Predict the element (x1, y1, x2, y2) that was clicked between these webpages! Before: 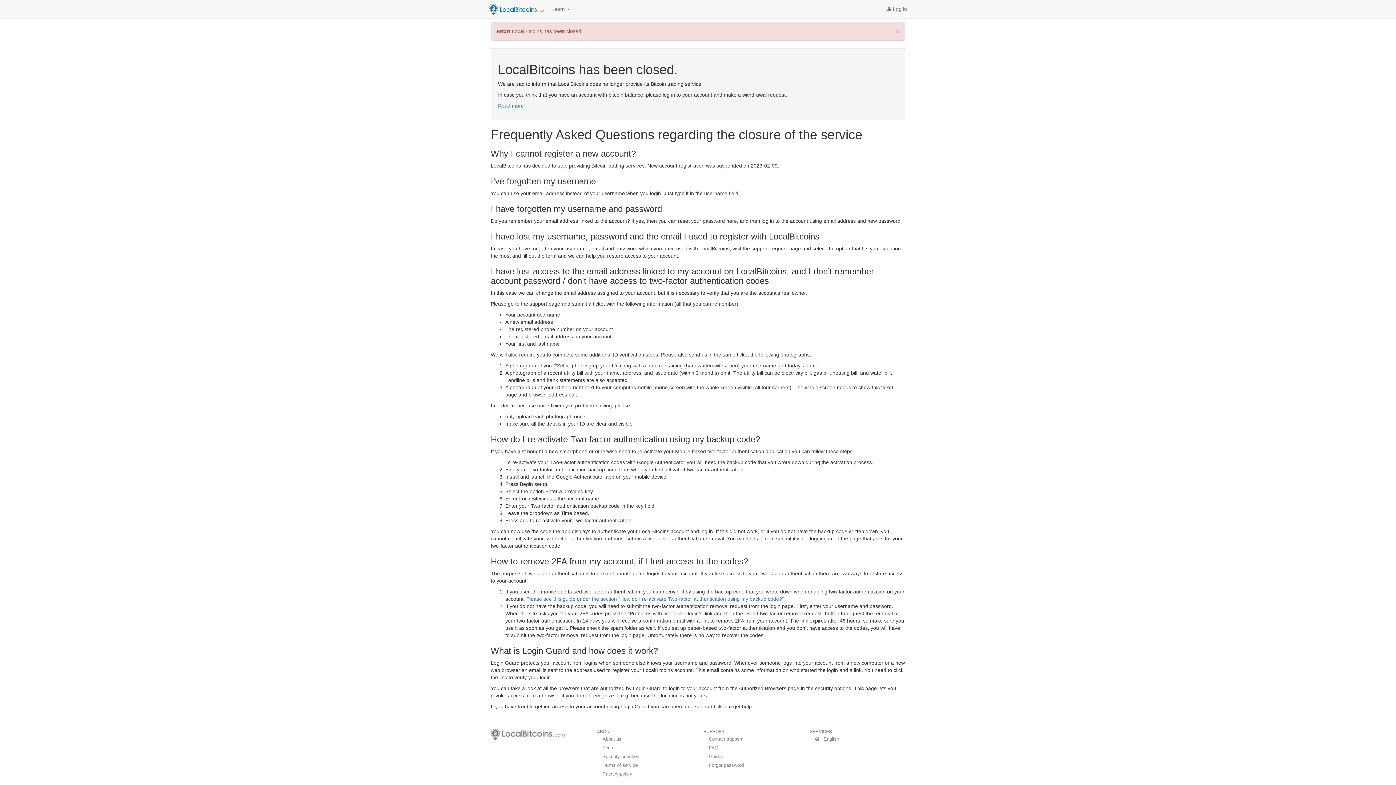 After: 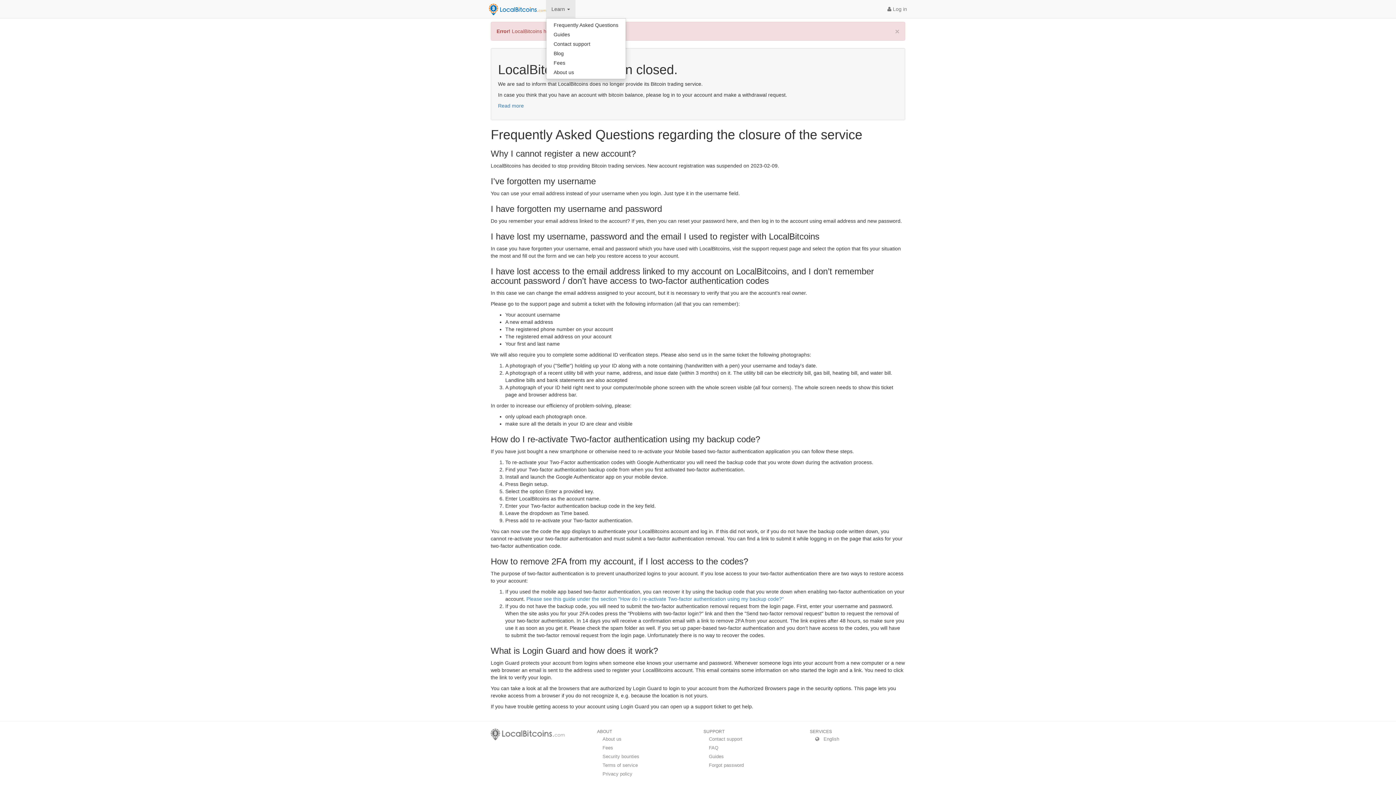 Action: label: Learn  bbox: (546, 0, 575, 18)